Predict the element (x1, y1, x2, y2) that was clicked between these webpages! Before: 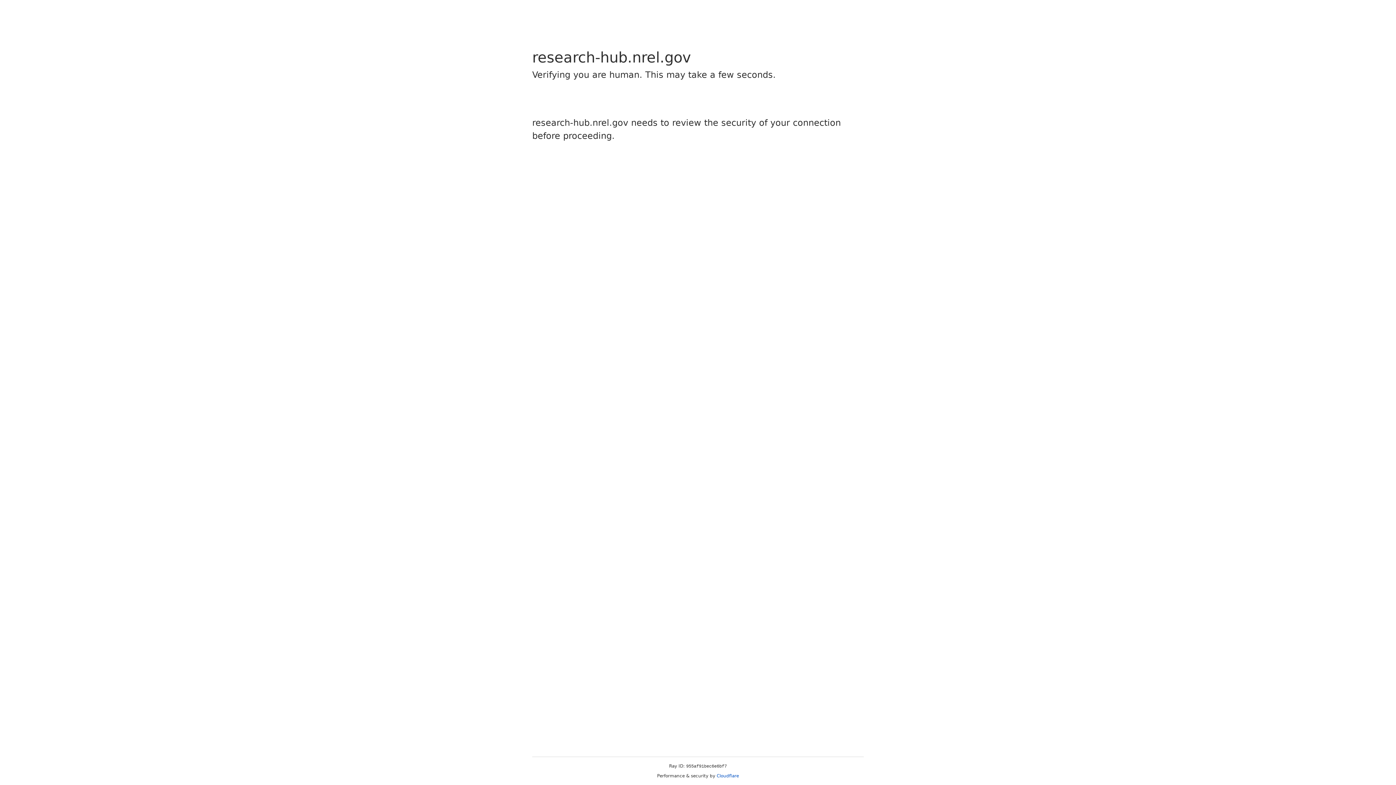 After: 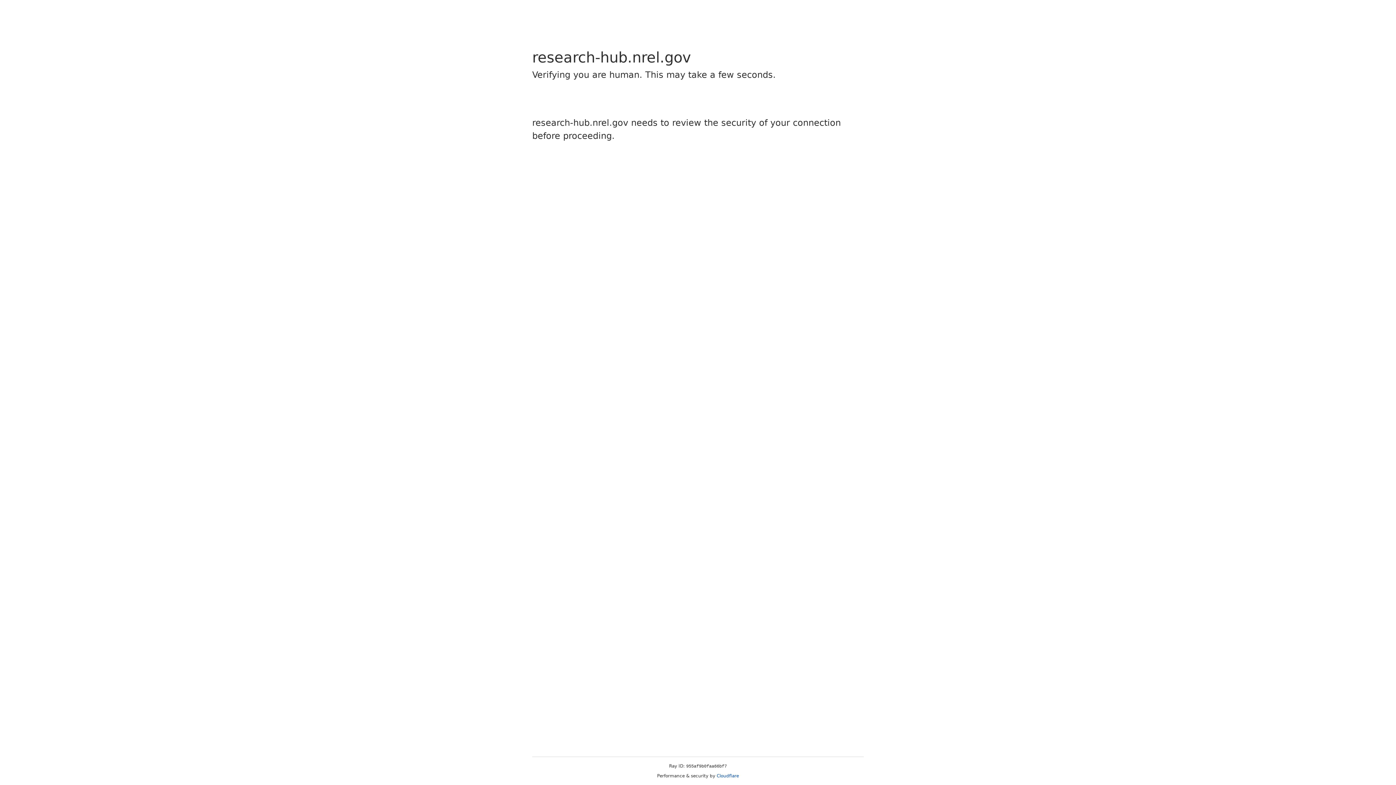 Action: label: Cloudflare bbox: (716, 773, 739, 778)